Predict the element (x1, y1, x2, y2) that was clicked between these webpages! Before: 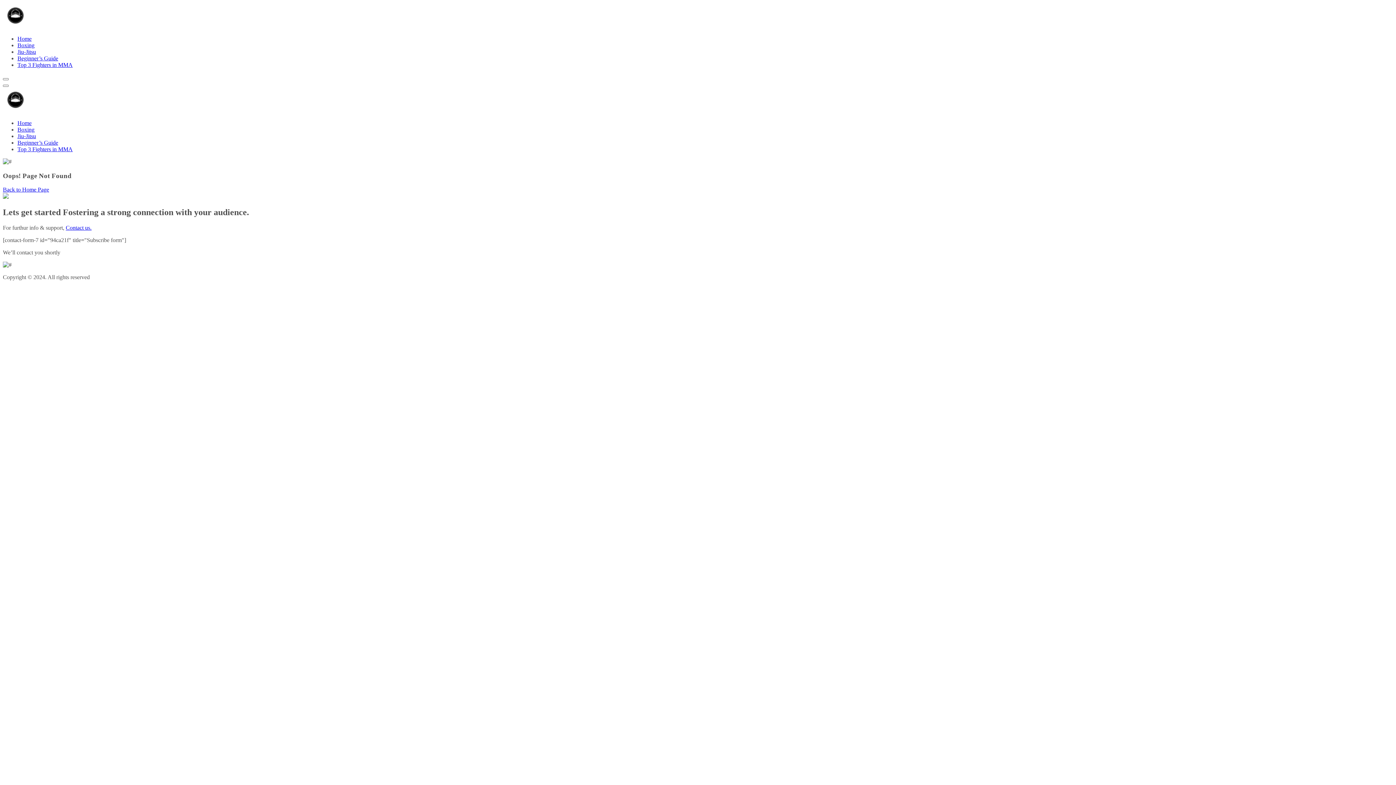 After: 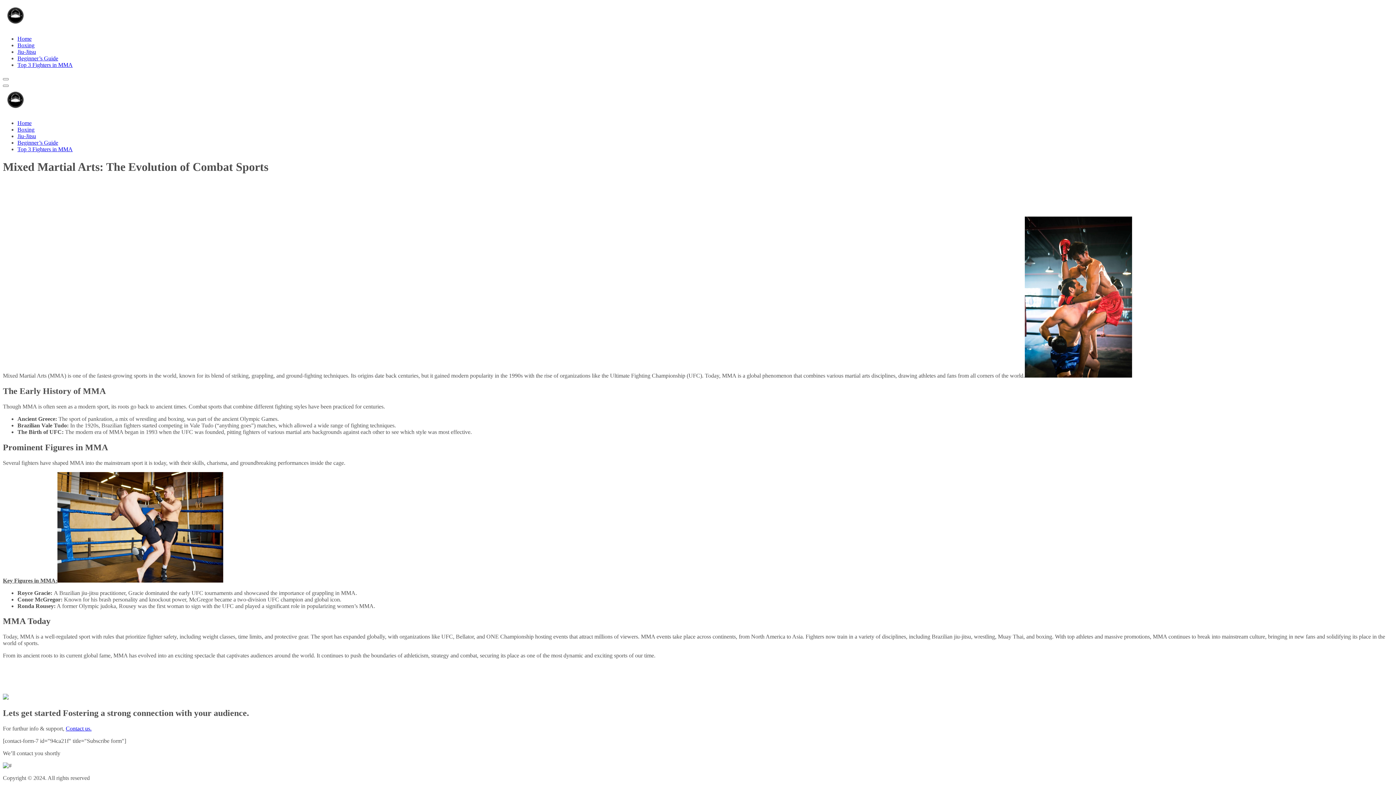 Action: bbox: (2, 107, 28, 113)